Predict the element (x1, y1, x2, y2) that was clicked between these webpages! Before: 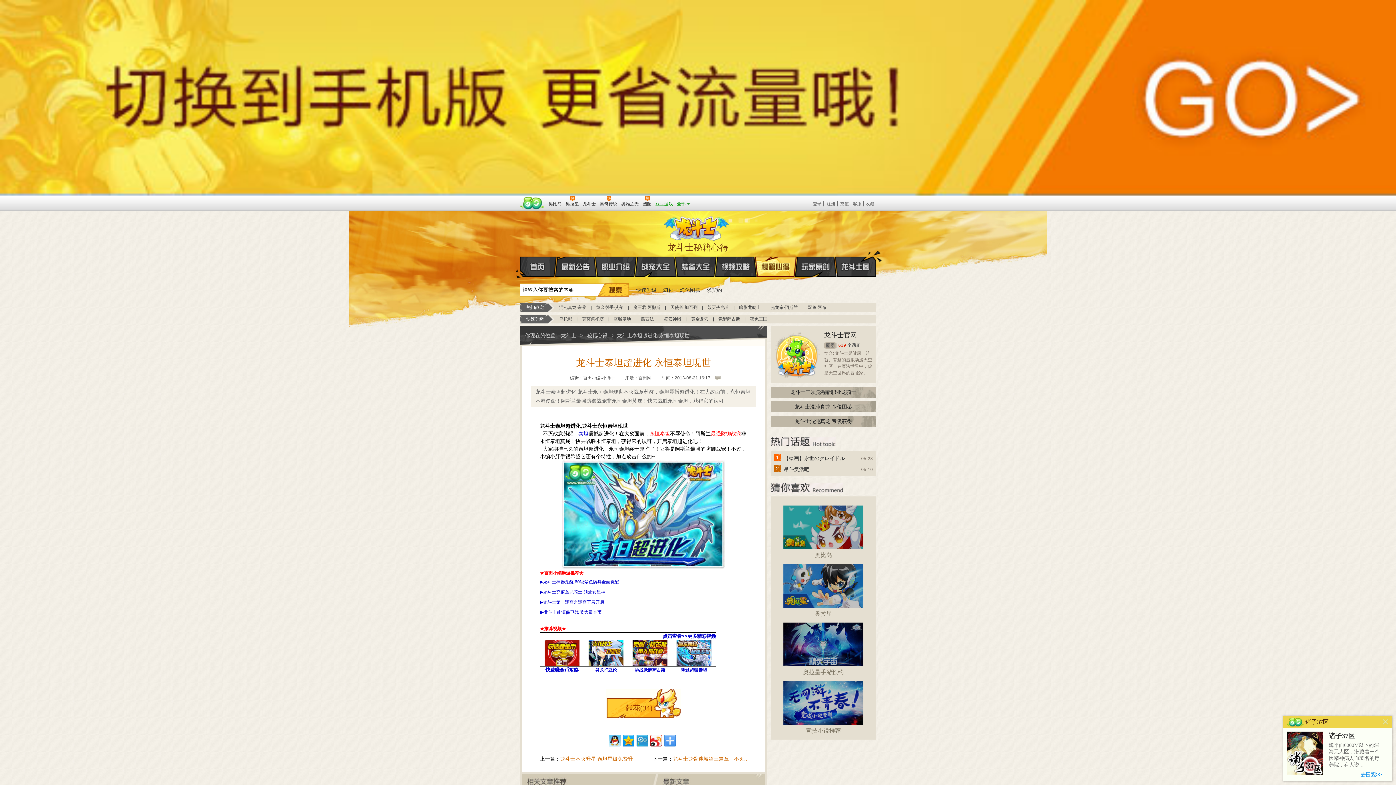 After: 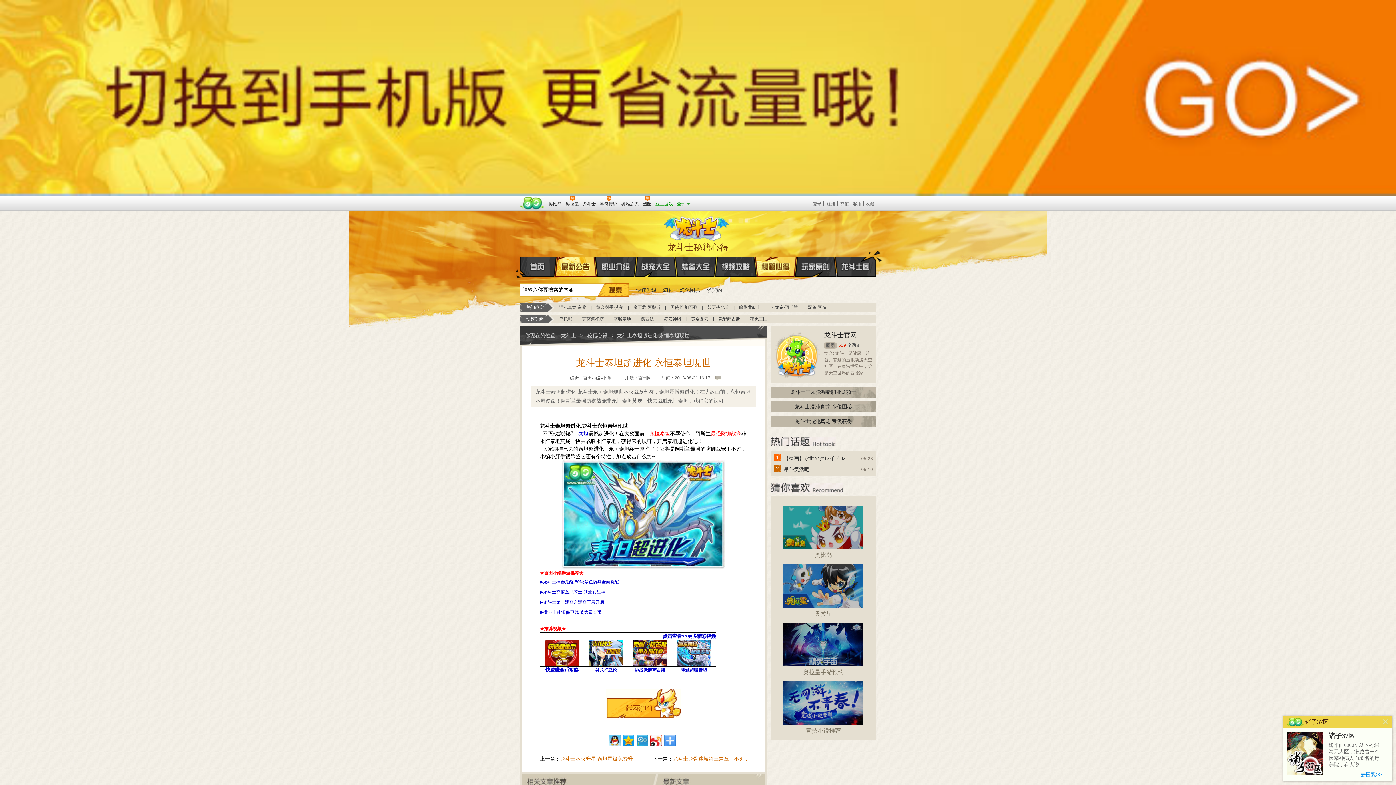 Action: label: 最新公告 bbox: (555, 256, 596, 277)